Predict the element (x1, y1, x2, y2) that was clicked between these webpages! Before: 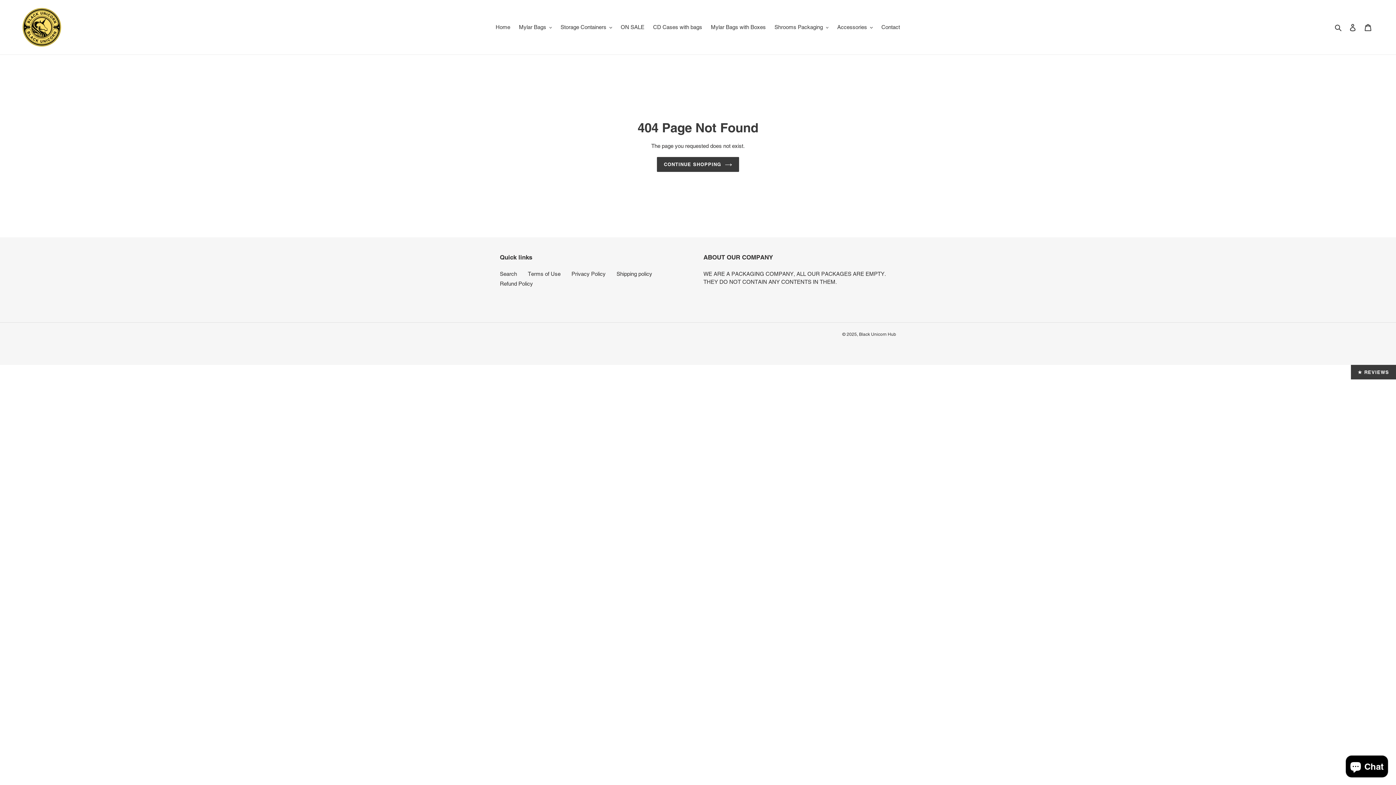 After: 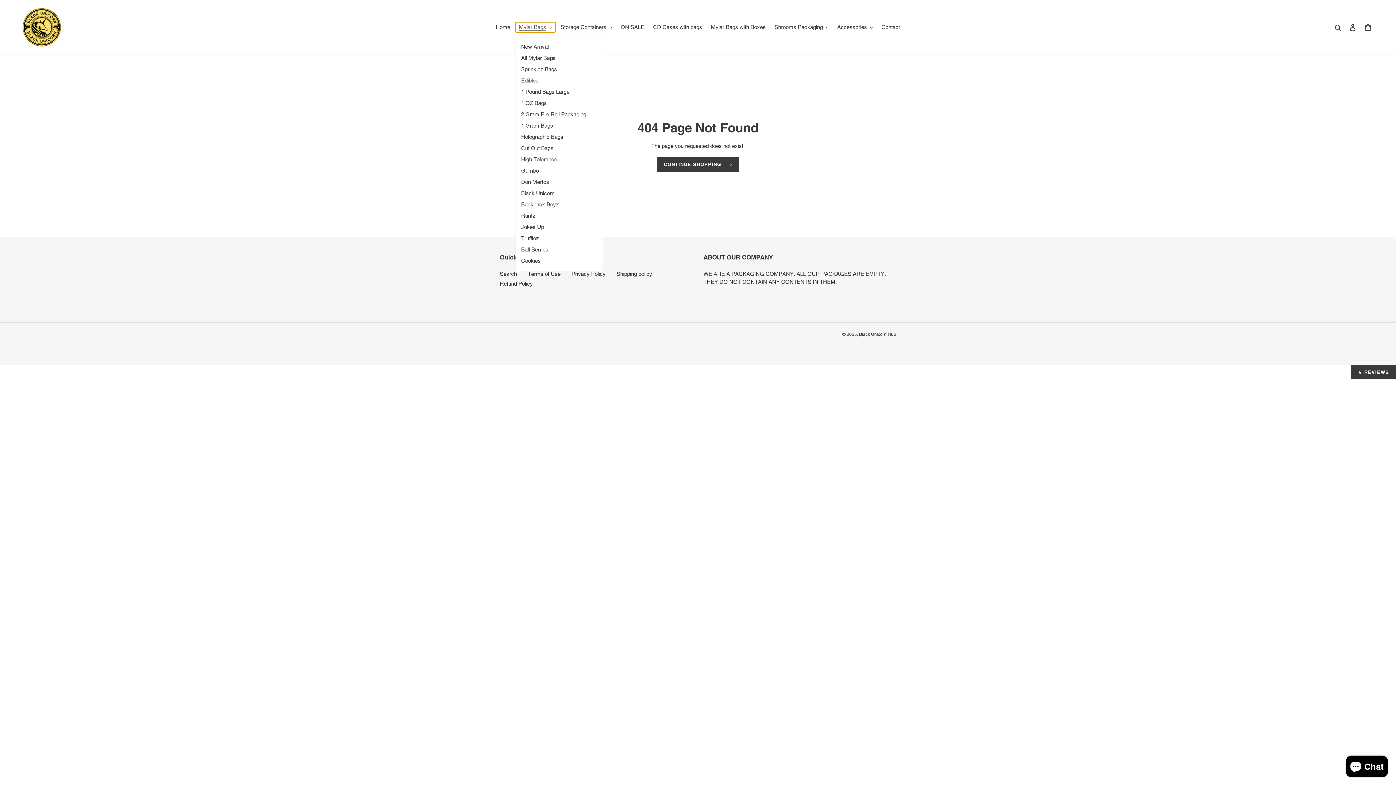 Action: bbox: (515, 22, 555, 32) label: Mylar Bags